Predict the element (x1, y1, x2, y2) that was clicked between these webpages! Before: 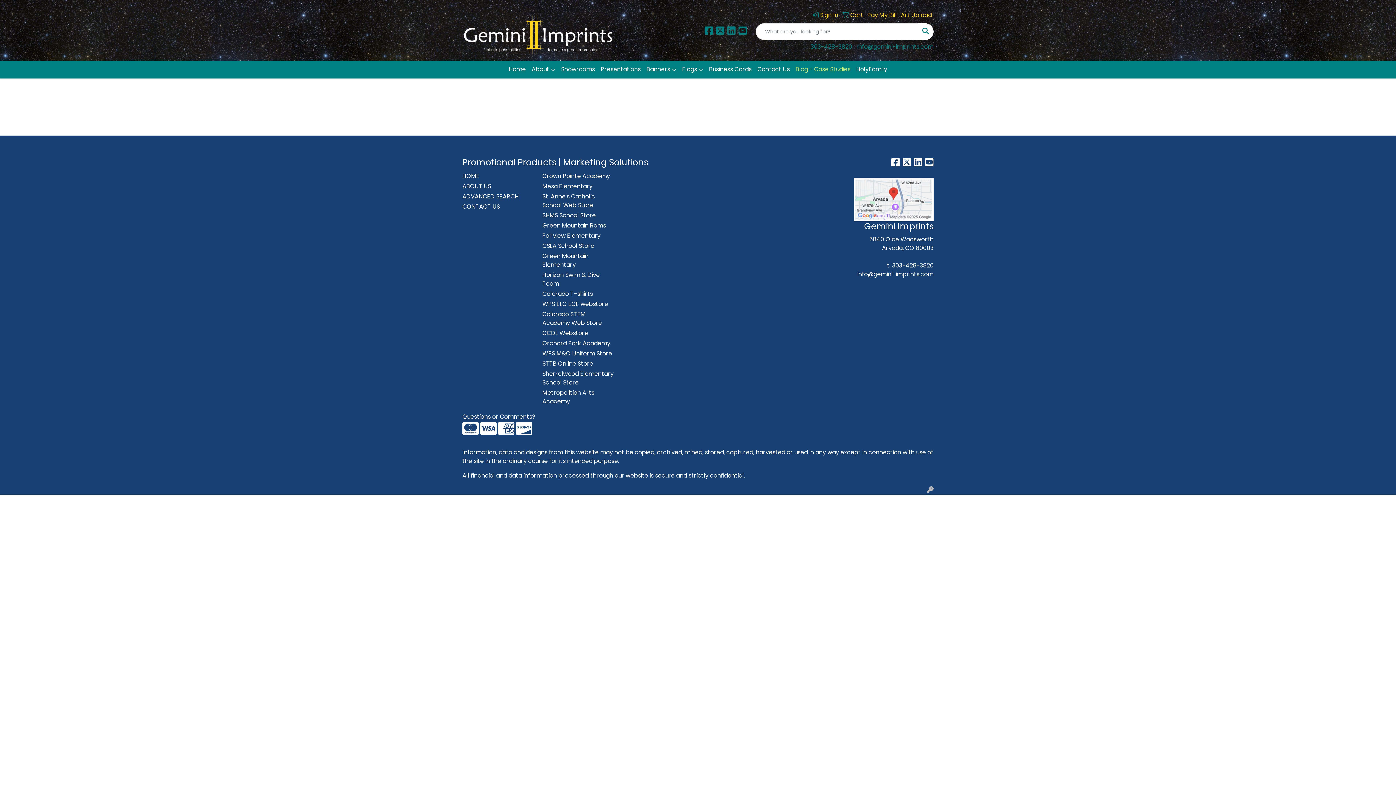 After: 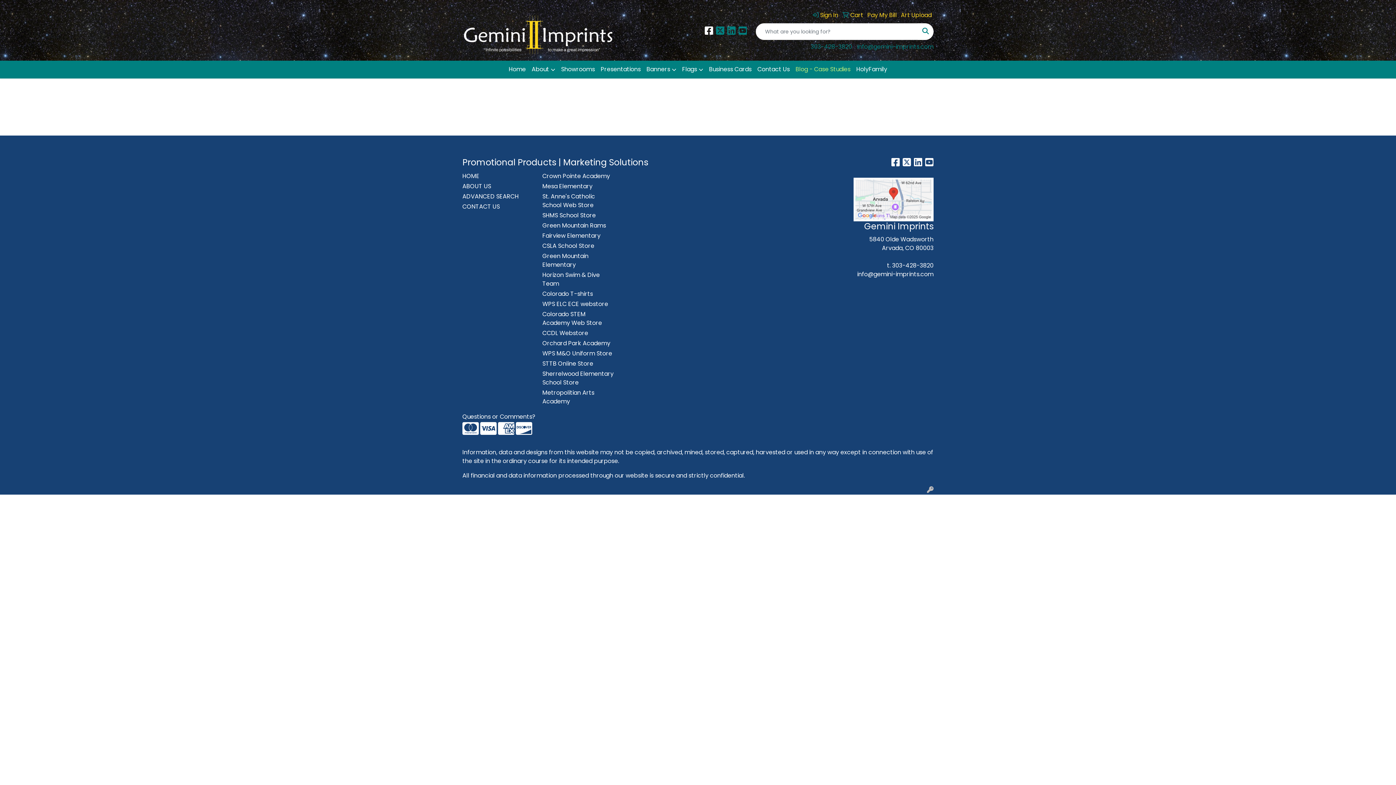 Action: bbox: (704, 28, 714, 36) label:  
Facebook